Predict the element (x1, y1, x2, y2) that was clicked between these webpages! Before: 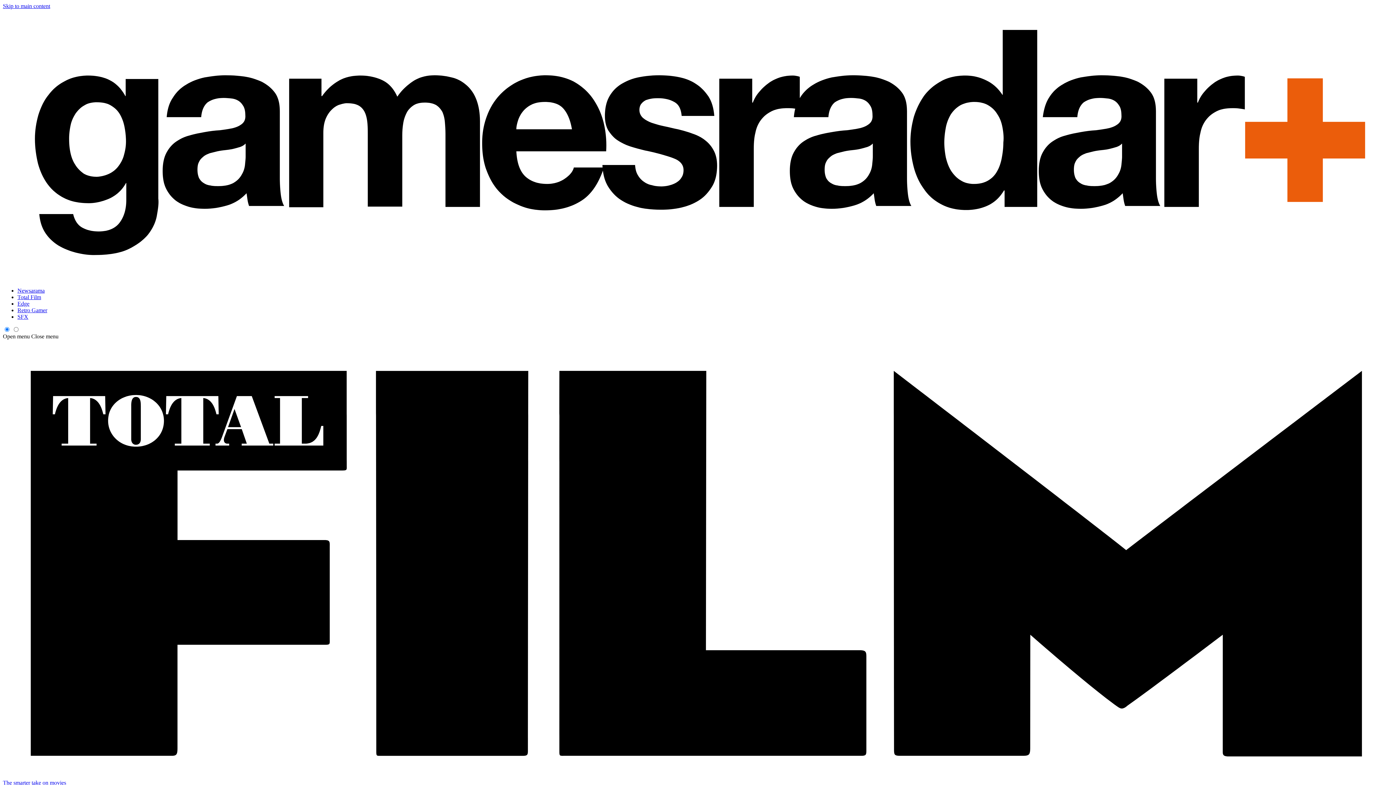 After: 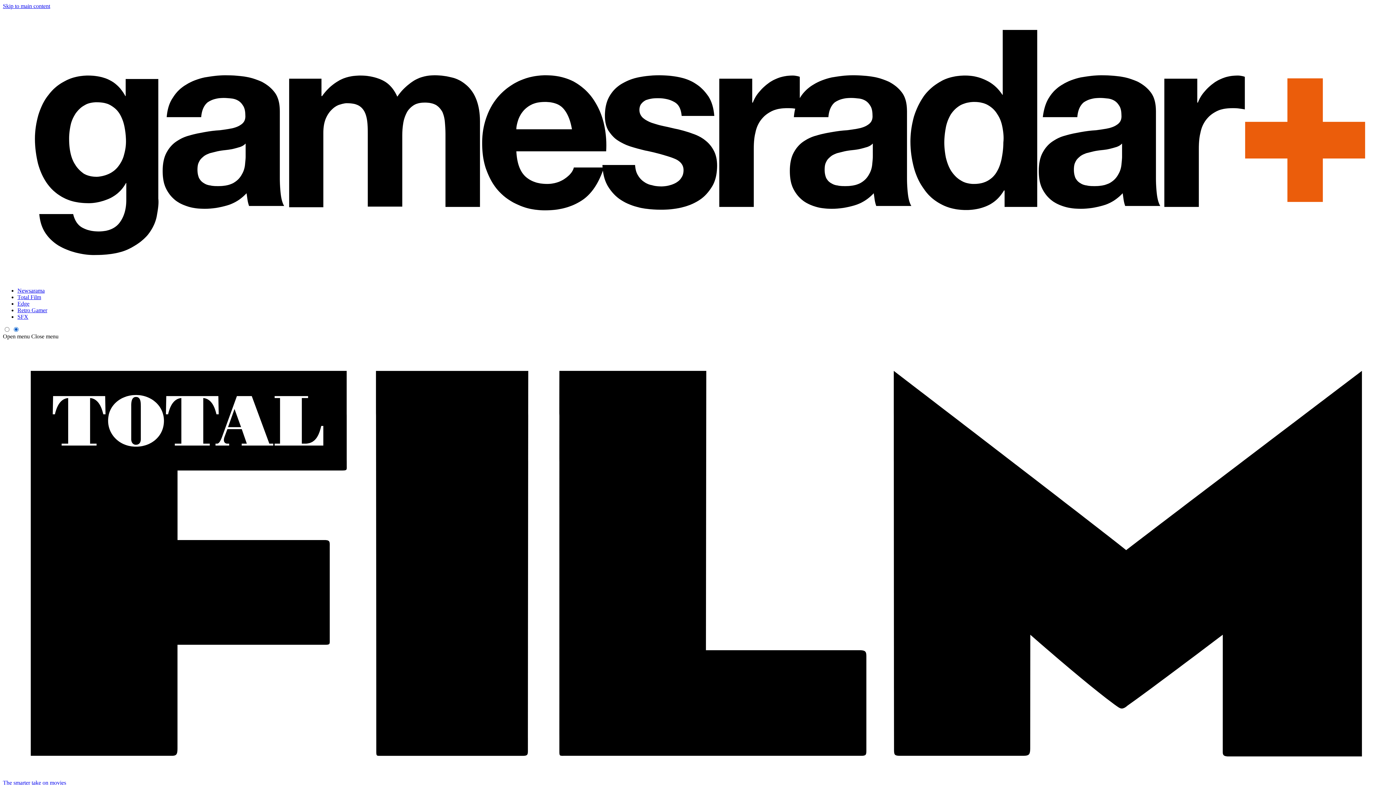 Action: bbox: (2, 333, 29, 339) label: Open menu